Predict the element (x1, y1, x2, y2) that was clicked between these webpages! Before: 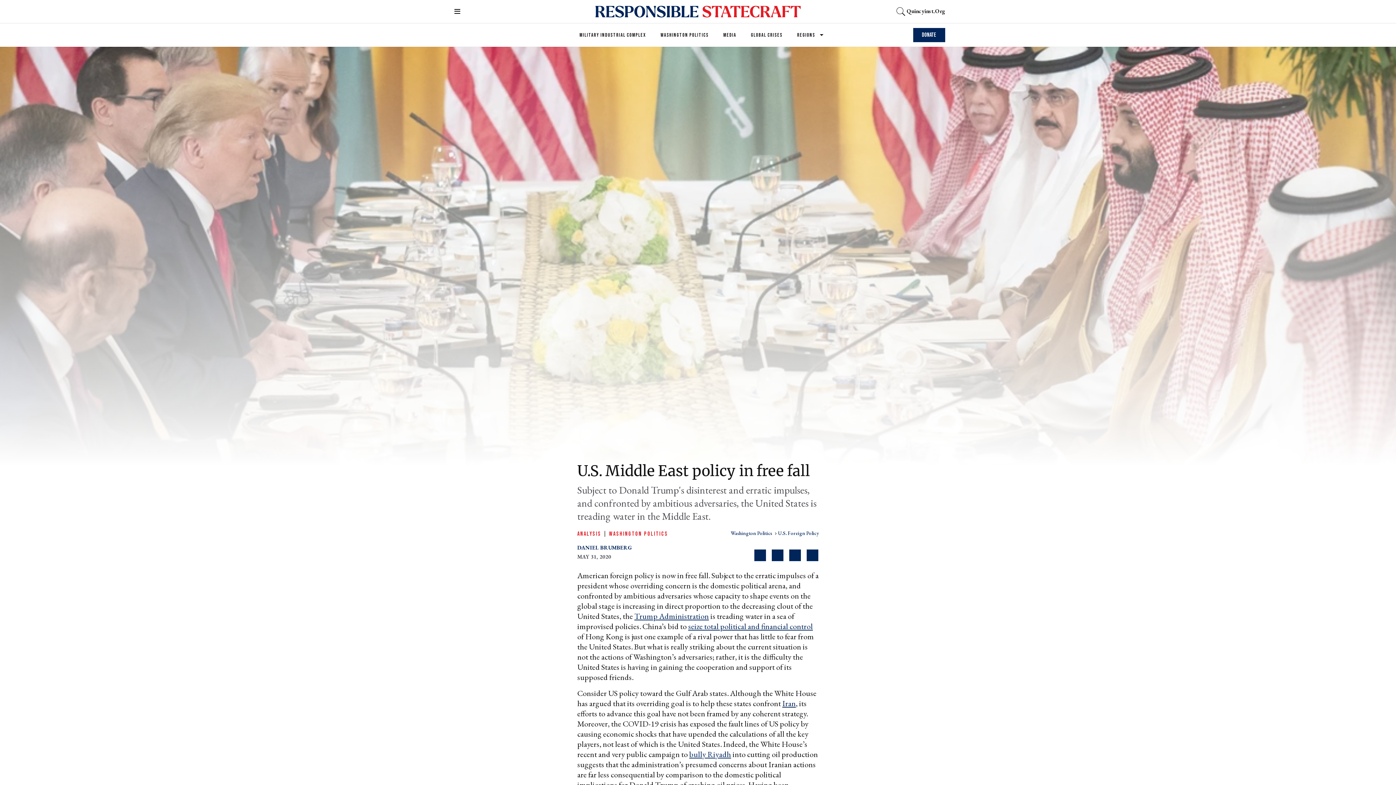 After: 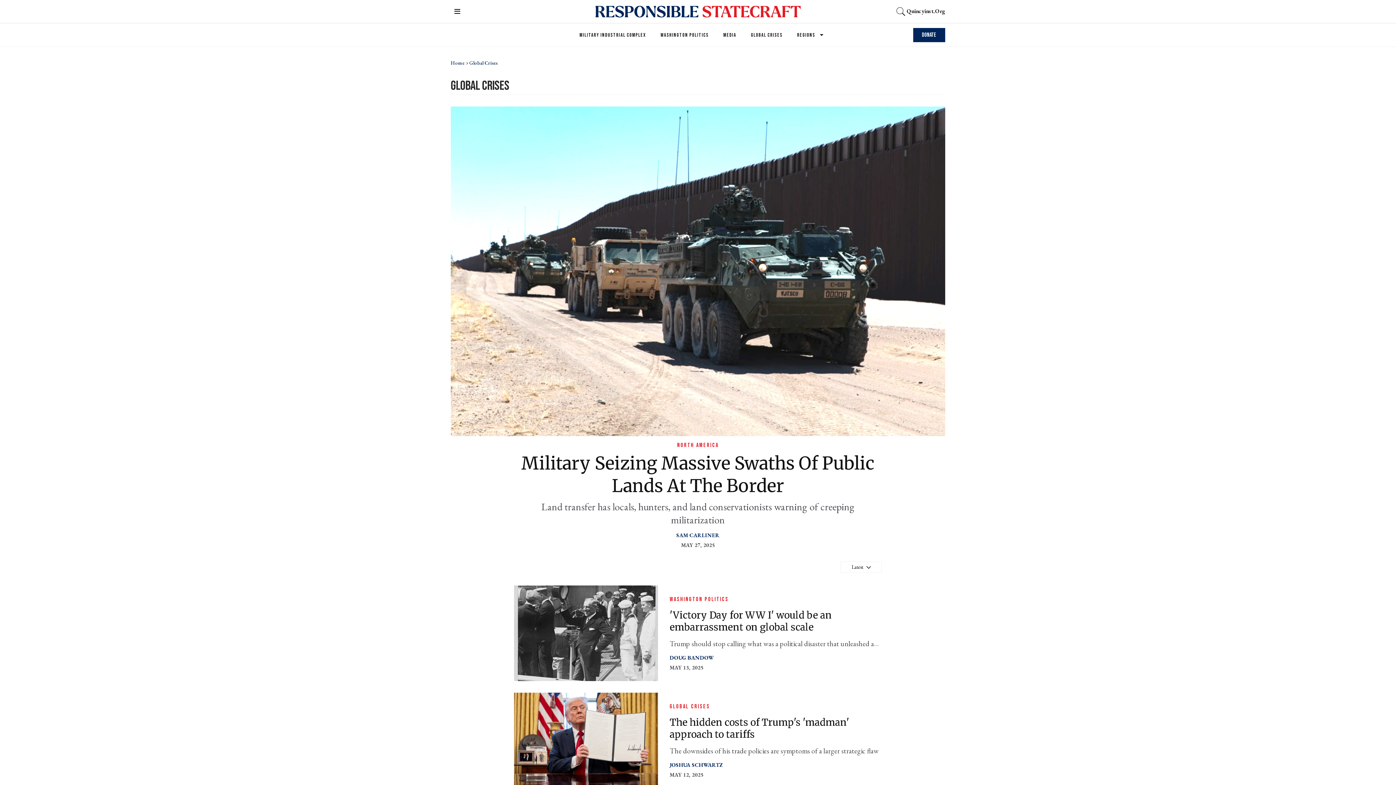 Action: label: GLOBAL CRISES bbox: (751, 32, 782, 38)